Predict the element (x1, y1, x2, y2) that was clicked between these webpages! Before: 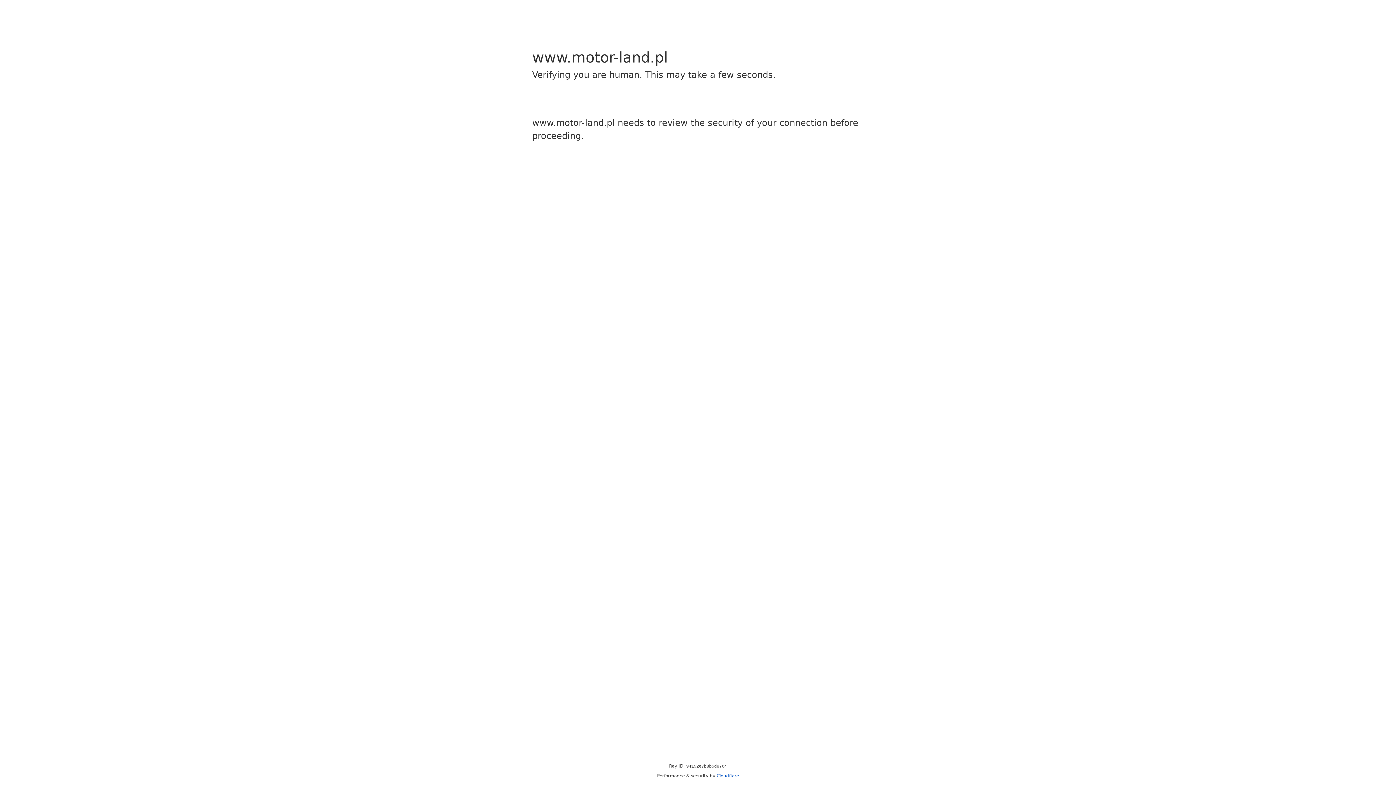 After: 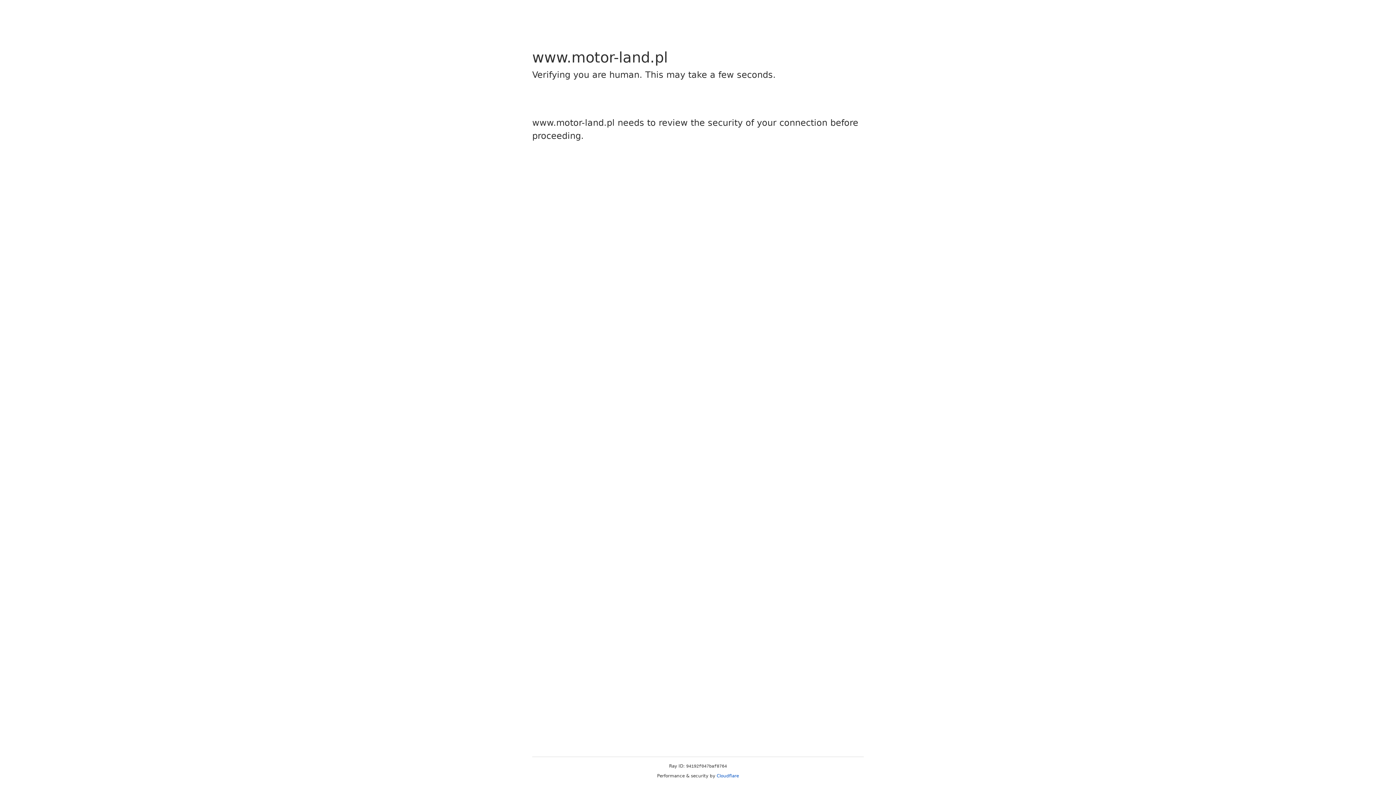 Action: label: Cloudflare bbox: (716, 773, 739, 778)